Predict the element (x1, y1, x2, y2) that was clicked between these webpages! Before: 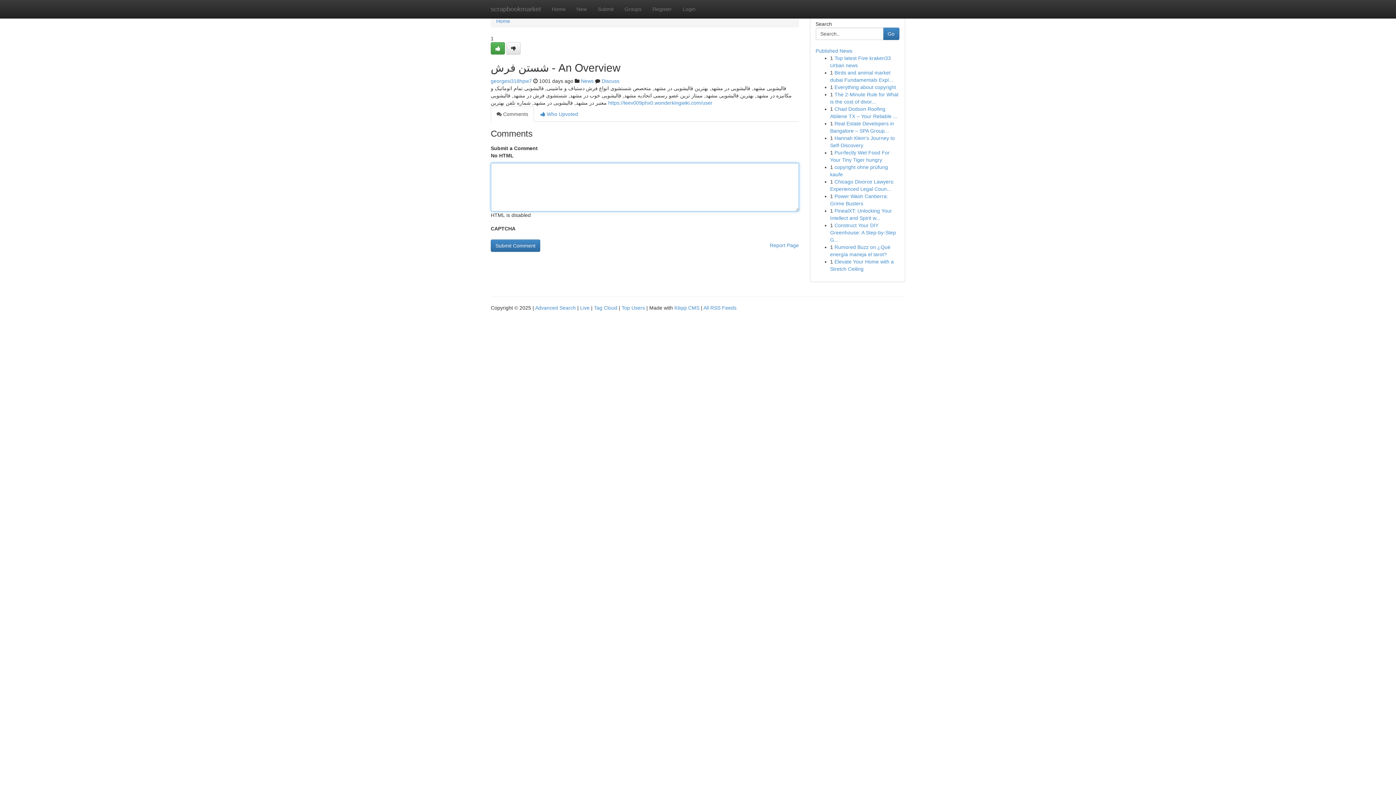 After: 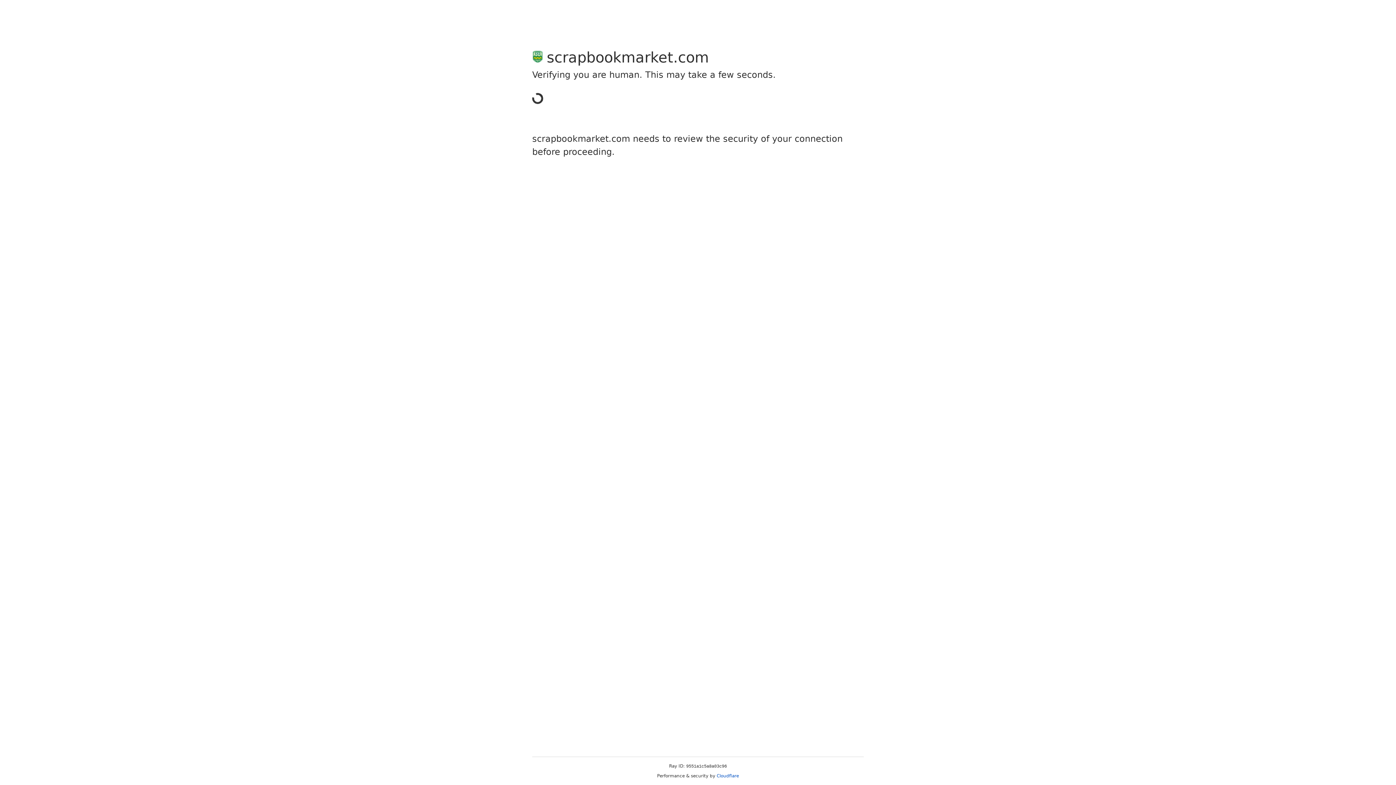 Action: bbox: (647, 0, 677, 18) label: Register